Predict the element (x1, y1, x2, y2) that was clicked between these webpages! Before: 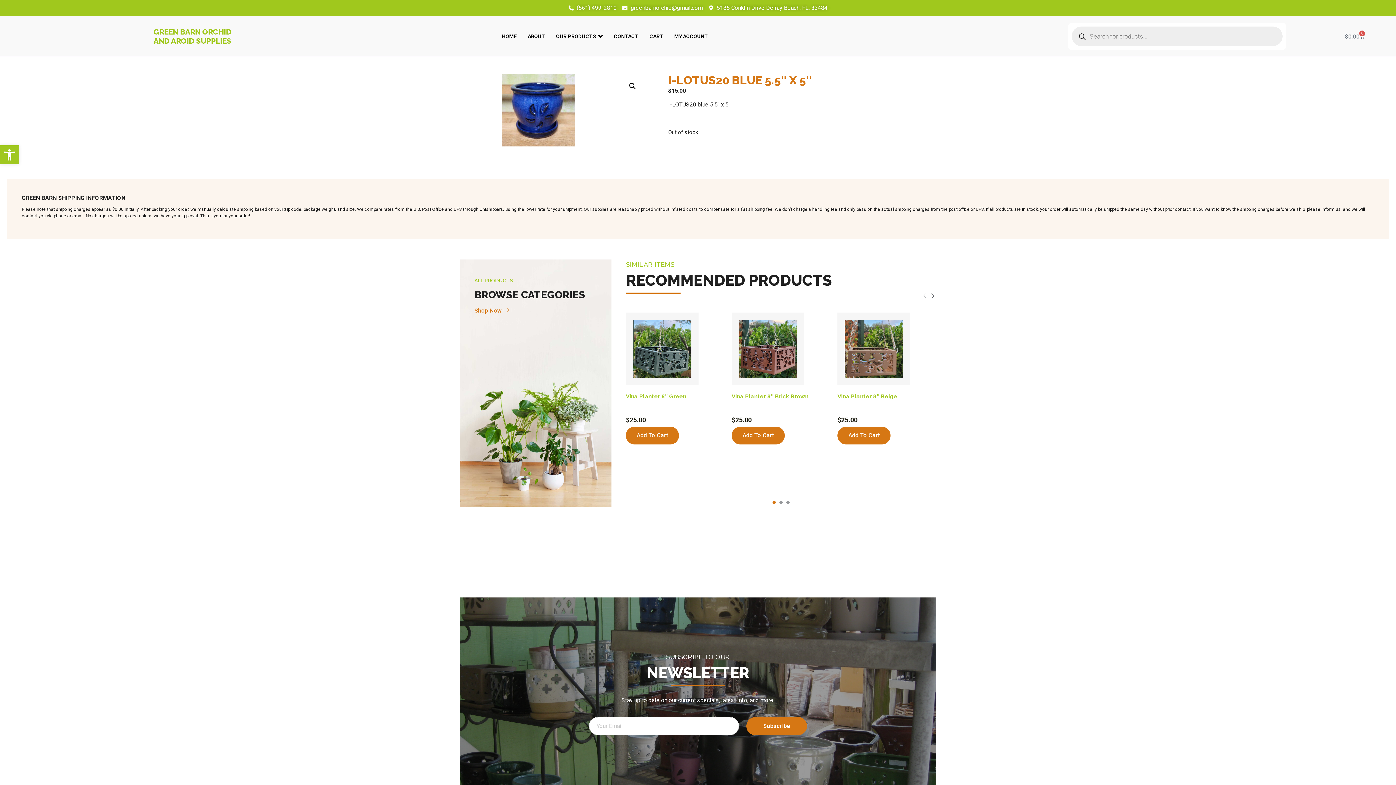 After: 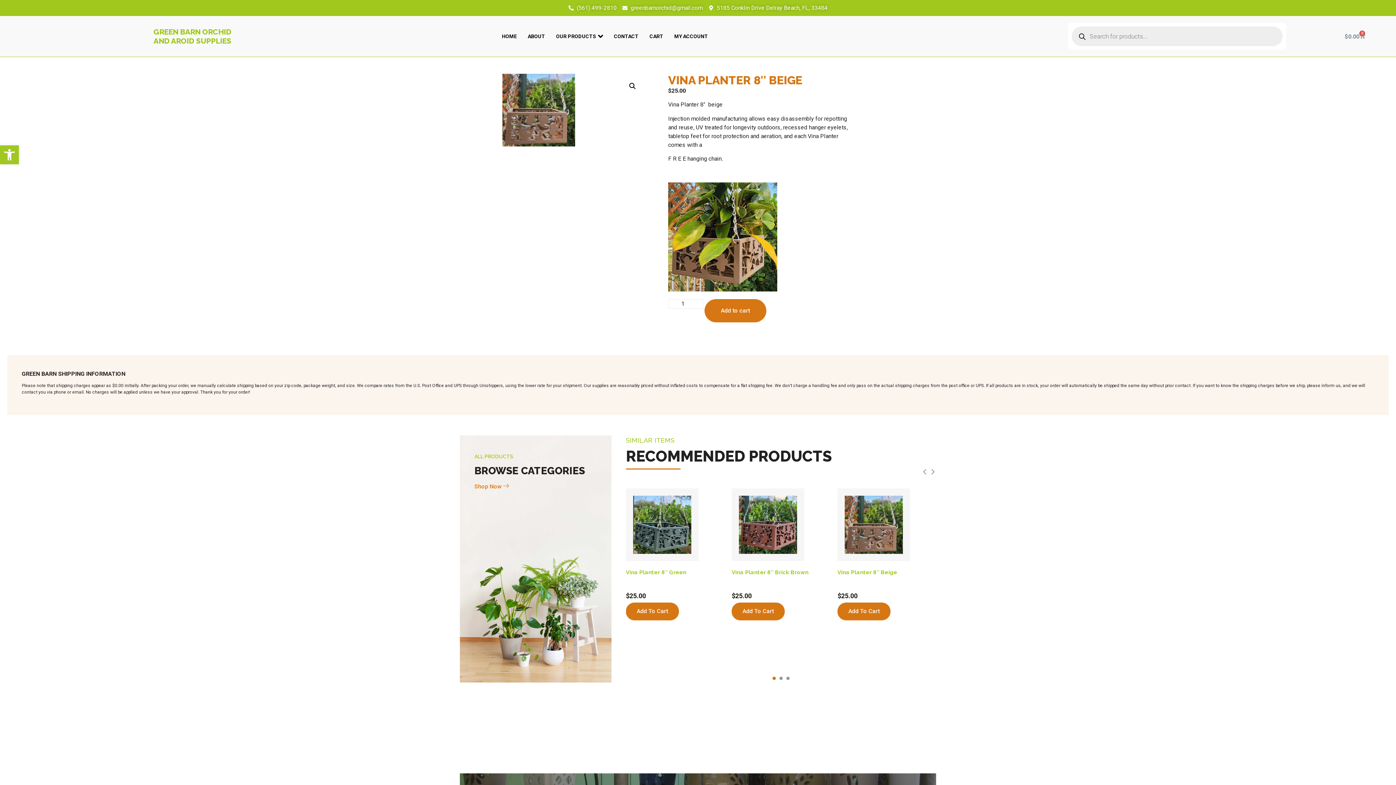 Action: label: Vina Planter 8″ Beige
$25.00 bbox: (837, 312, 936, 425)